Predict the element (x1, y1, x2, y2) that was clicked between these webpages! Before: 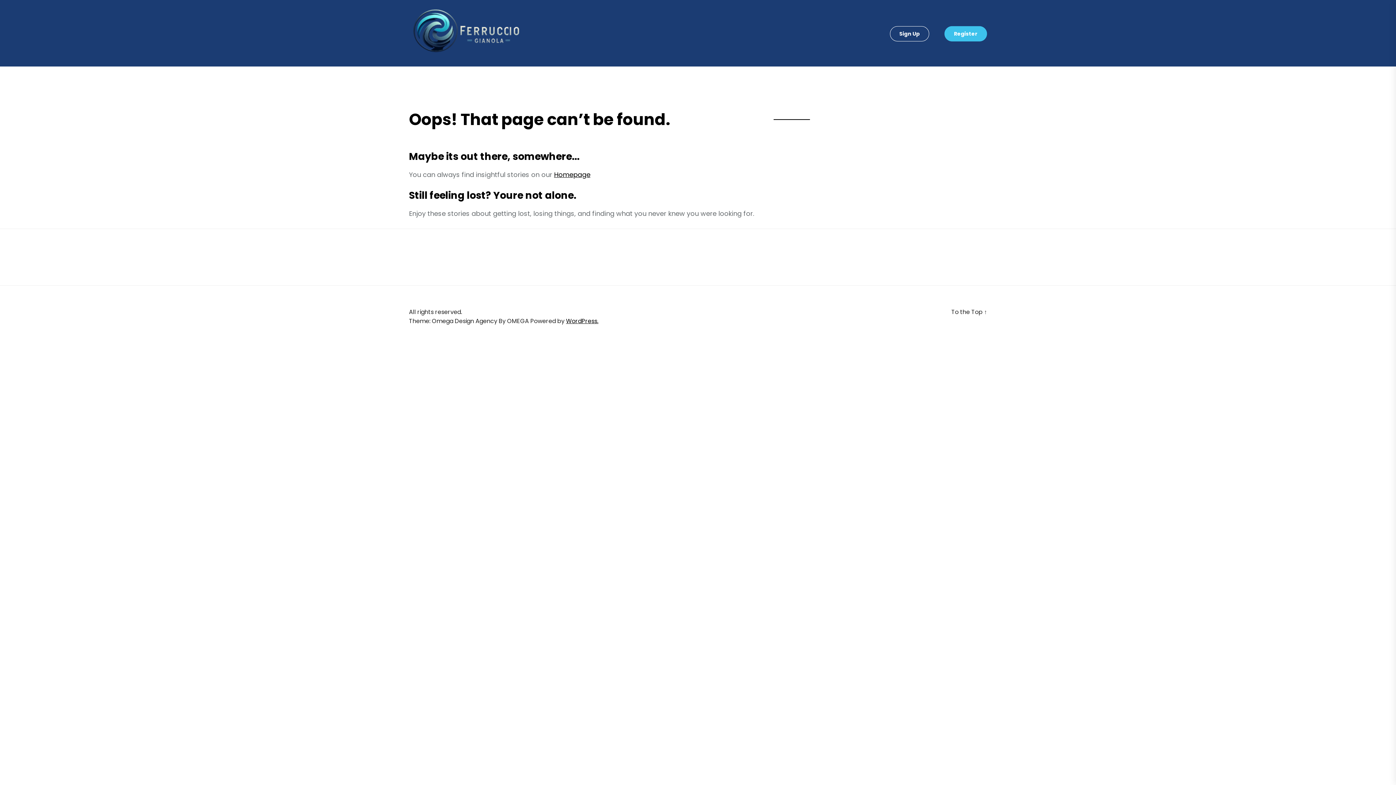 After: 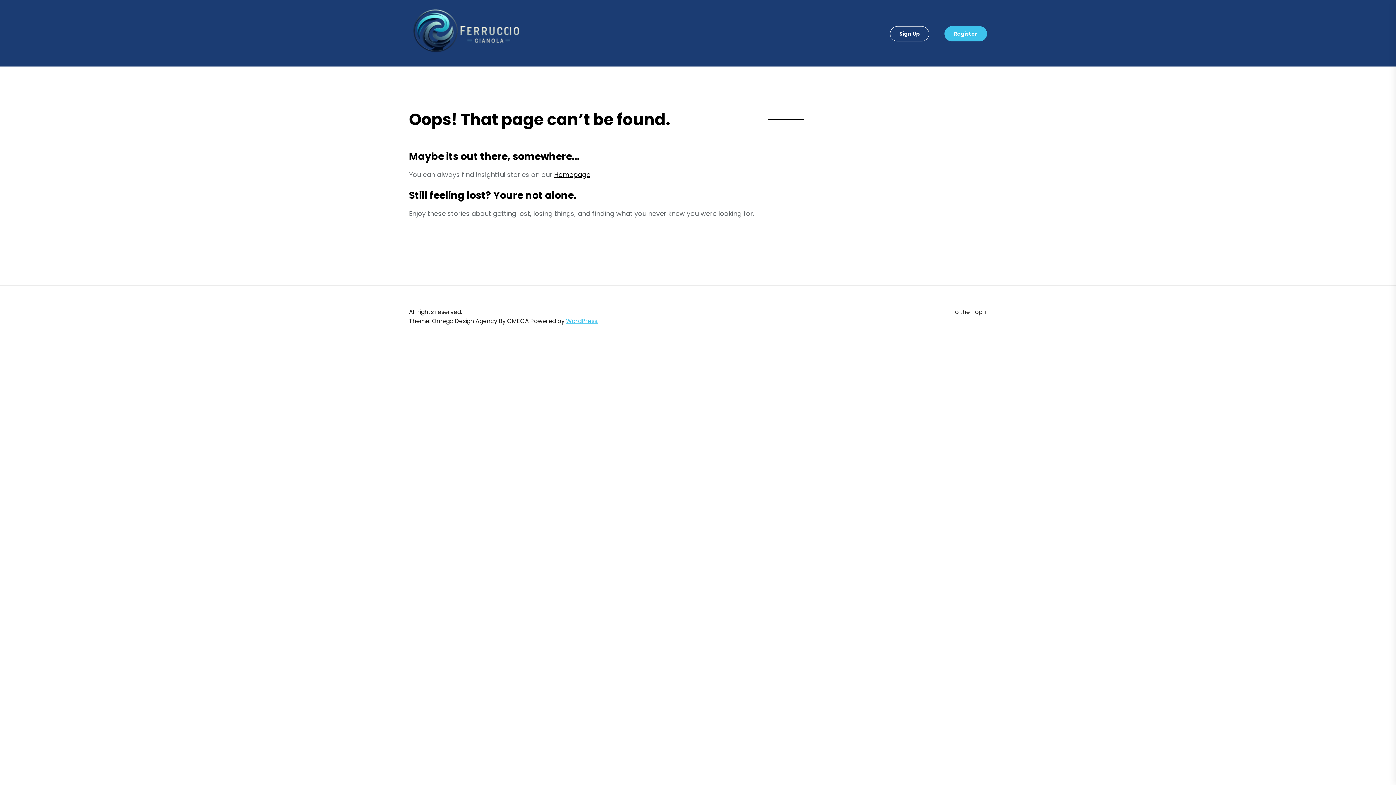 Action: bbox: (566, 317, 598, 325) label: WordPress.